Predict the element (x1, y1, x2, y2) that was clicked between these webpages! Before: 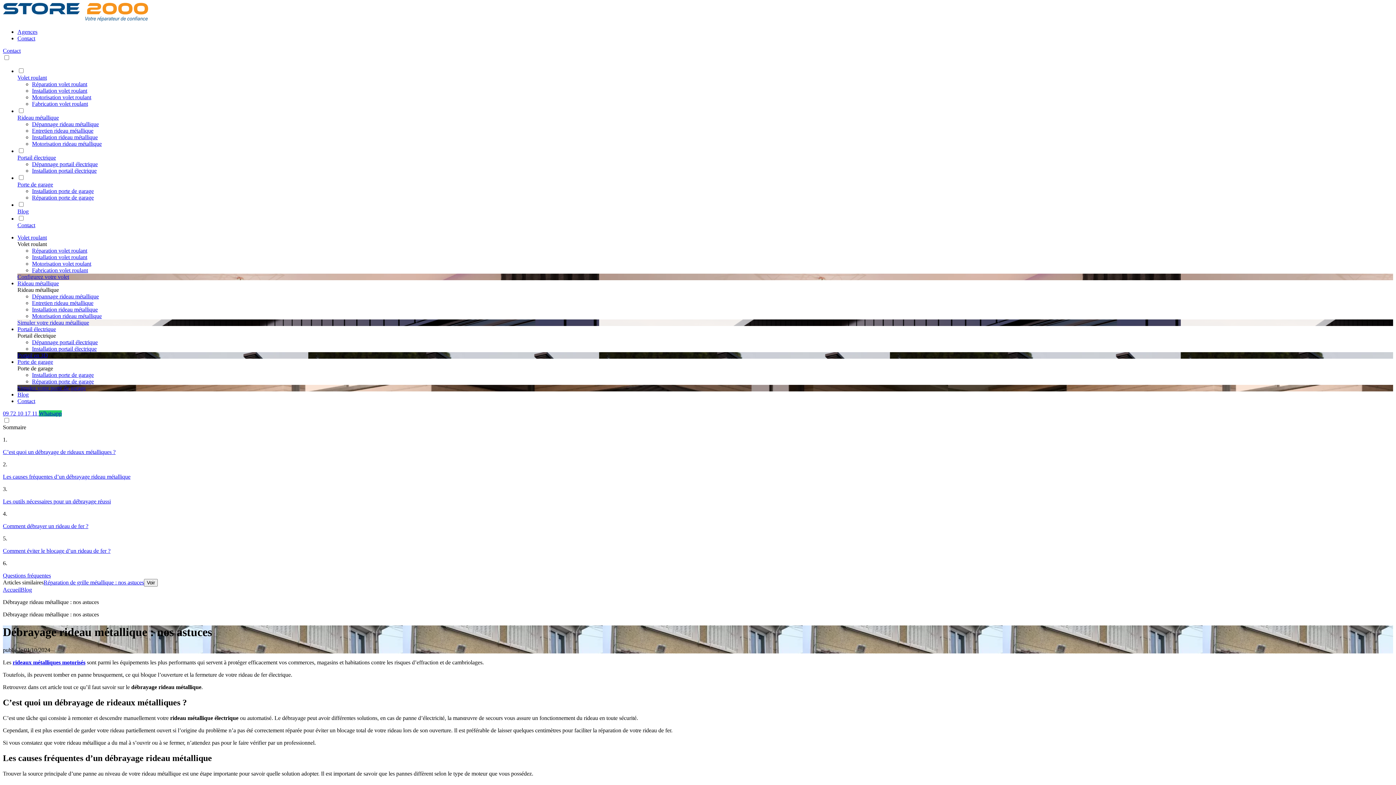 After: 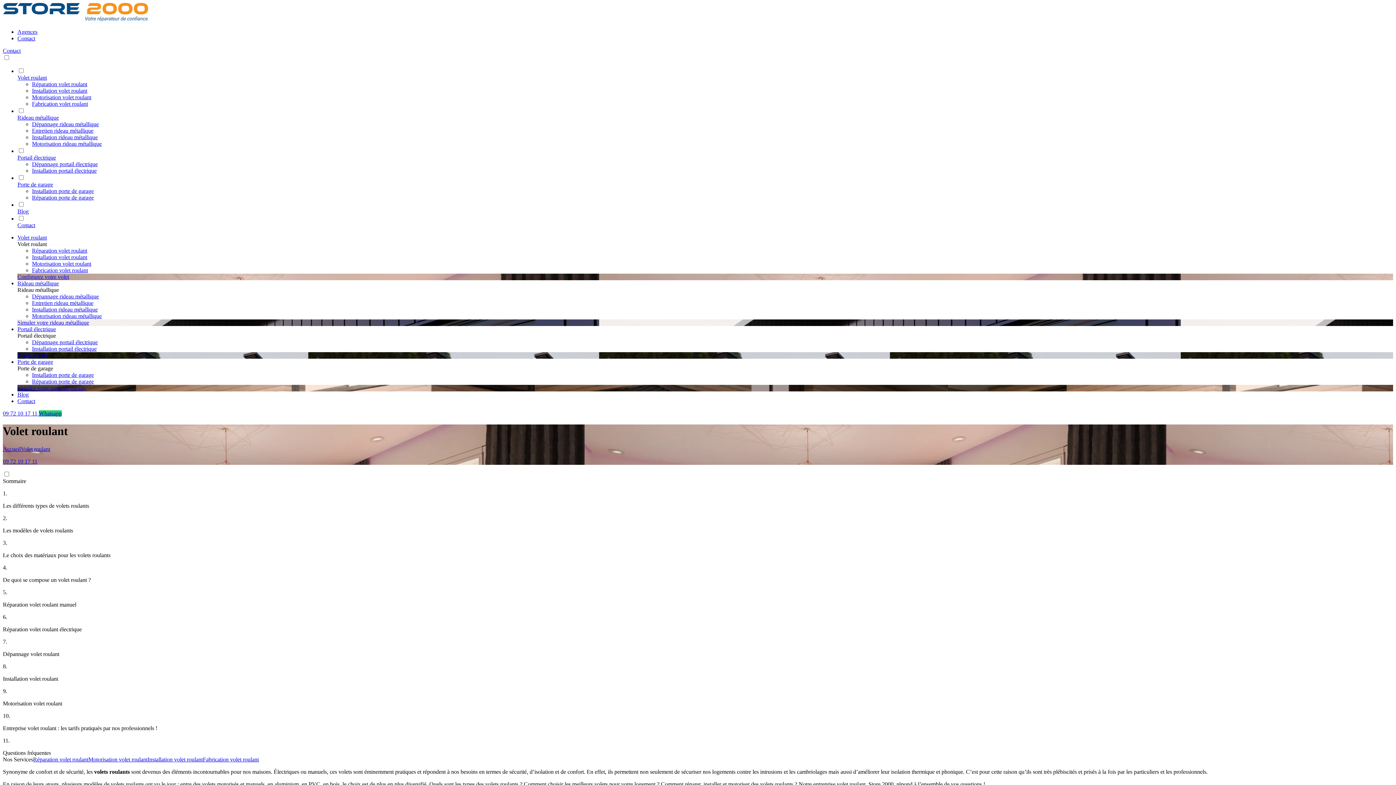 Action: bbox: (17, 234, 46, 240) label: link